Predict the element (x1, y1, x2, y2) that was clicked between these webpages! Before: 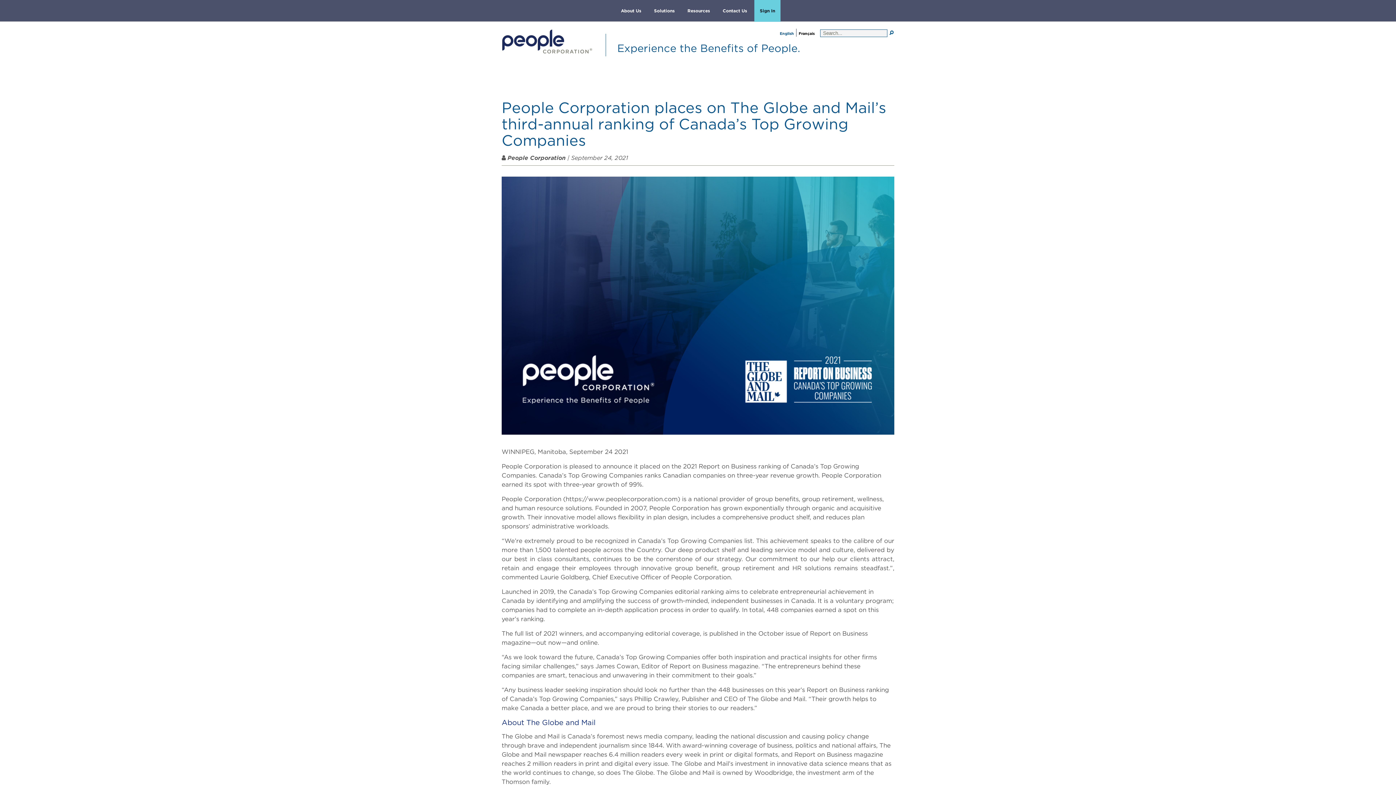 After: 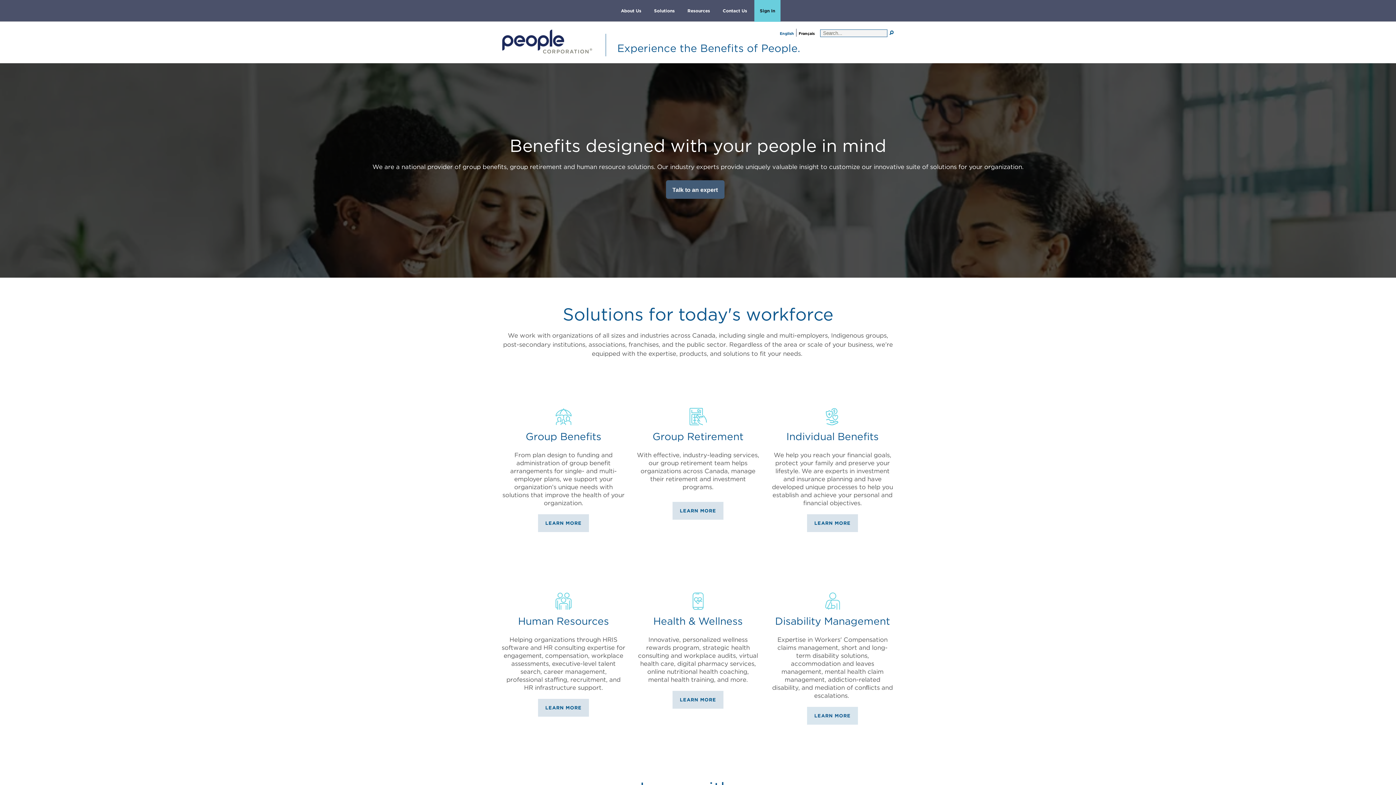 Action: bbox: (501, 47, 592, 55)